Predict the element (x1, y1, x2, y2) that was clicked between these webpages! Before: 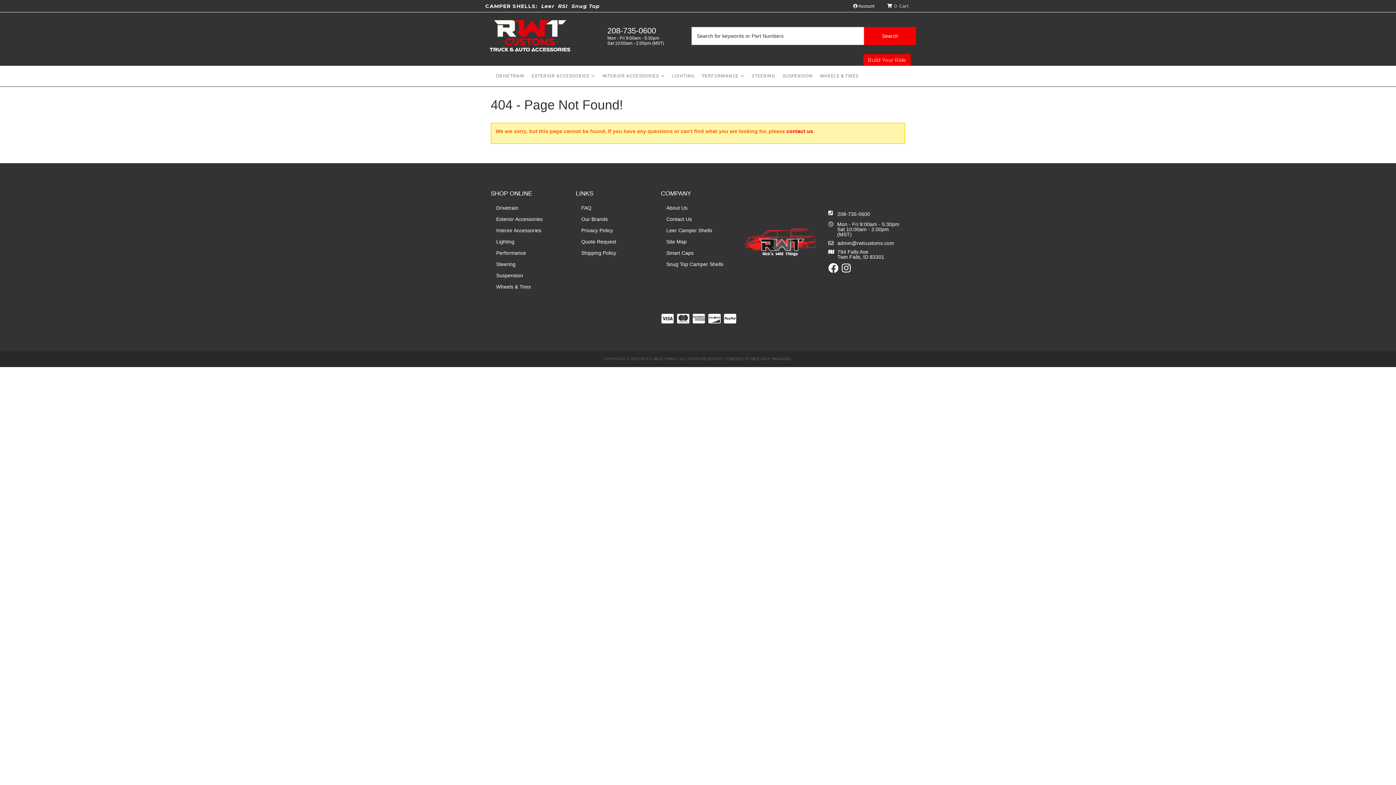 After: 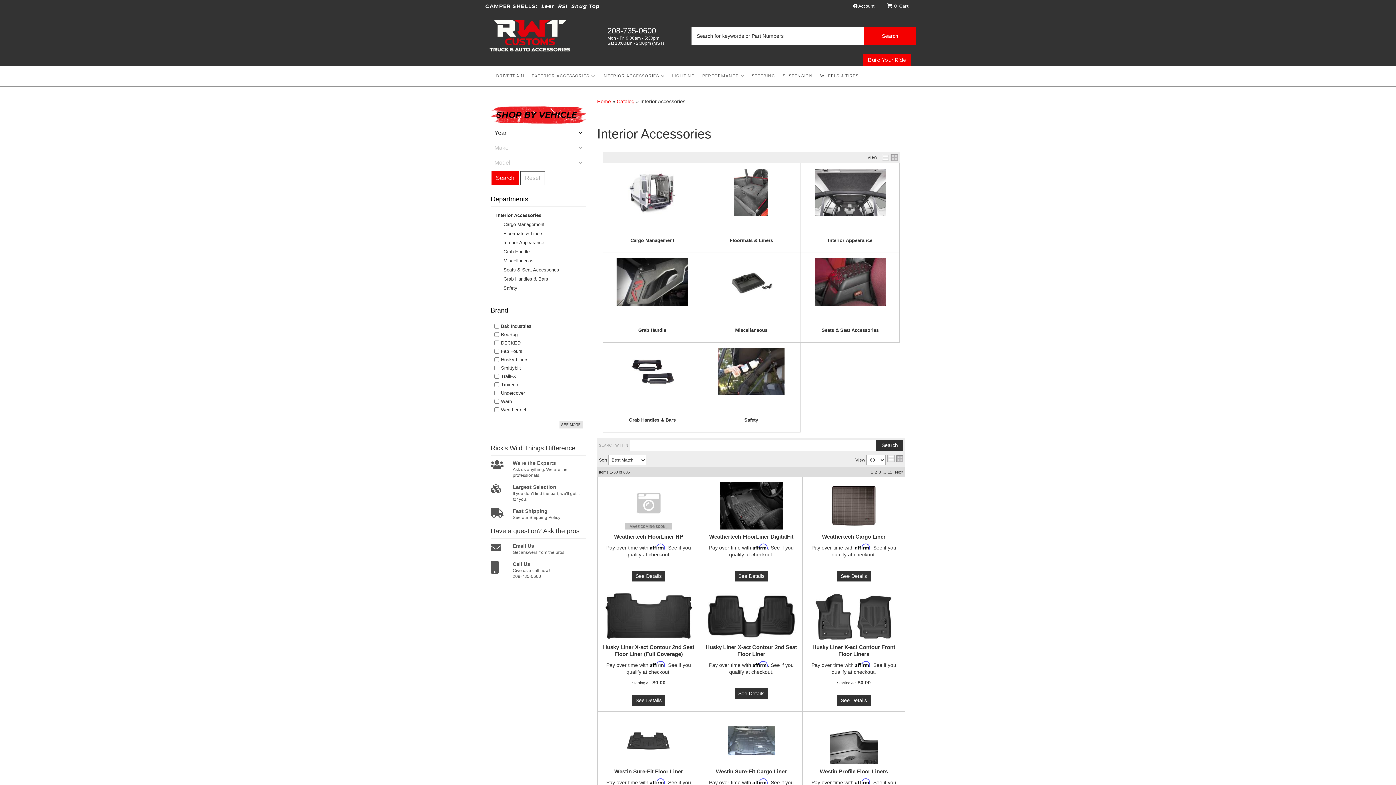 Action: bbox: (496, 226, 565, 234) label: Interior Accessories